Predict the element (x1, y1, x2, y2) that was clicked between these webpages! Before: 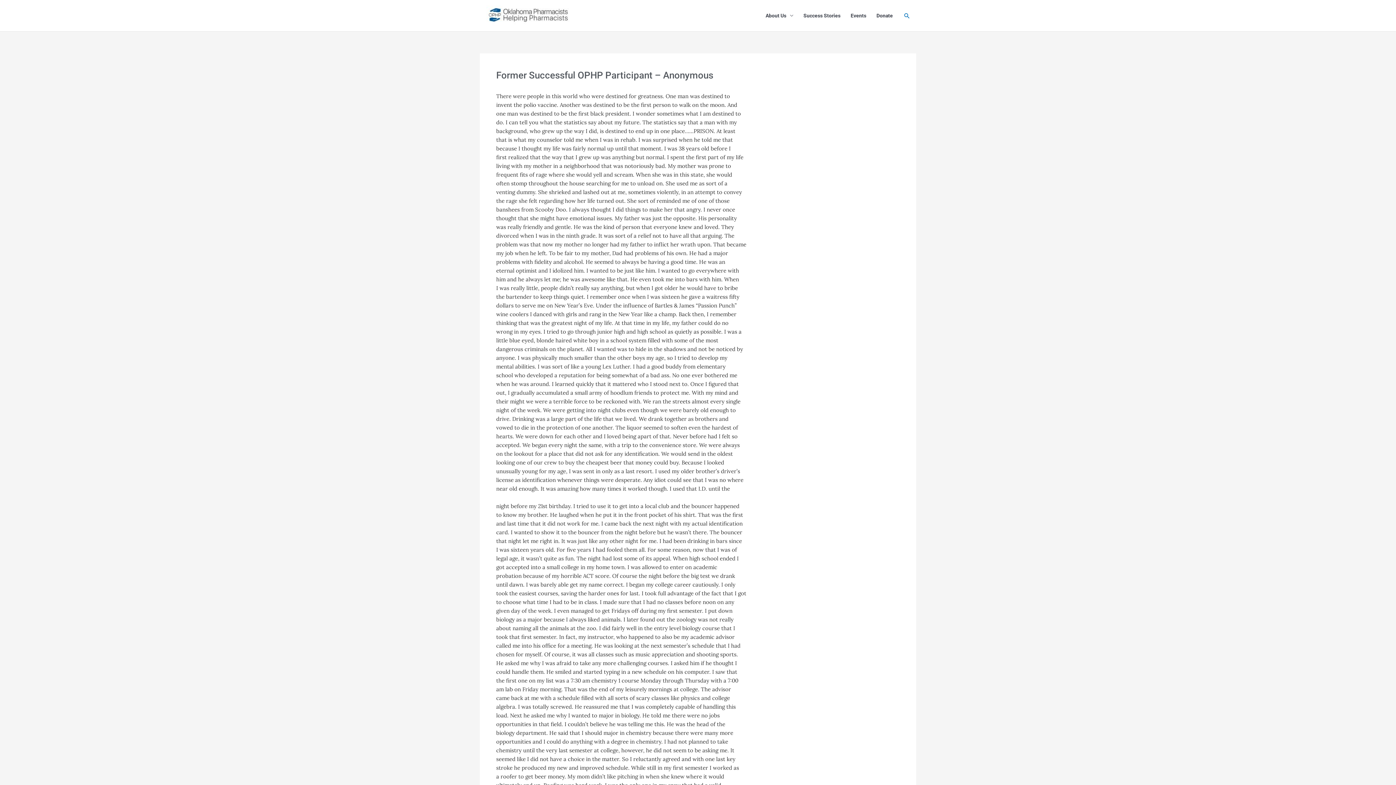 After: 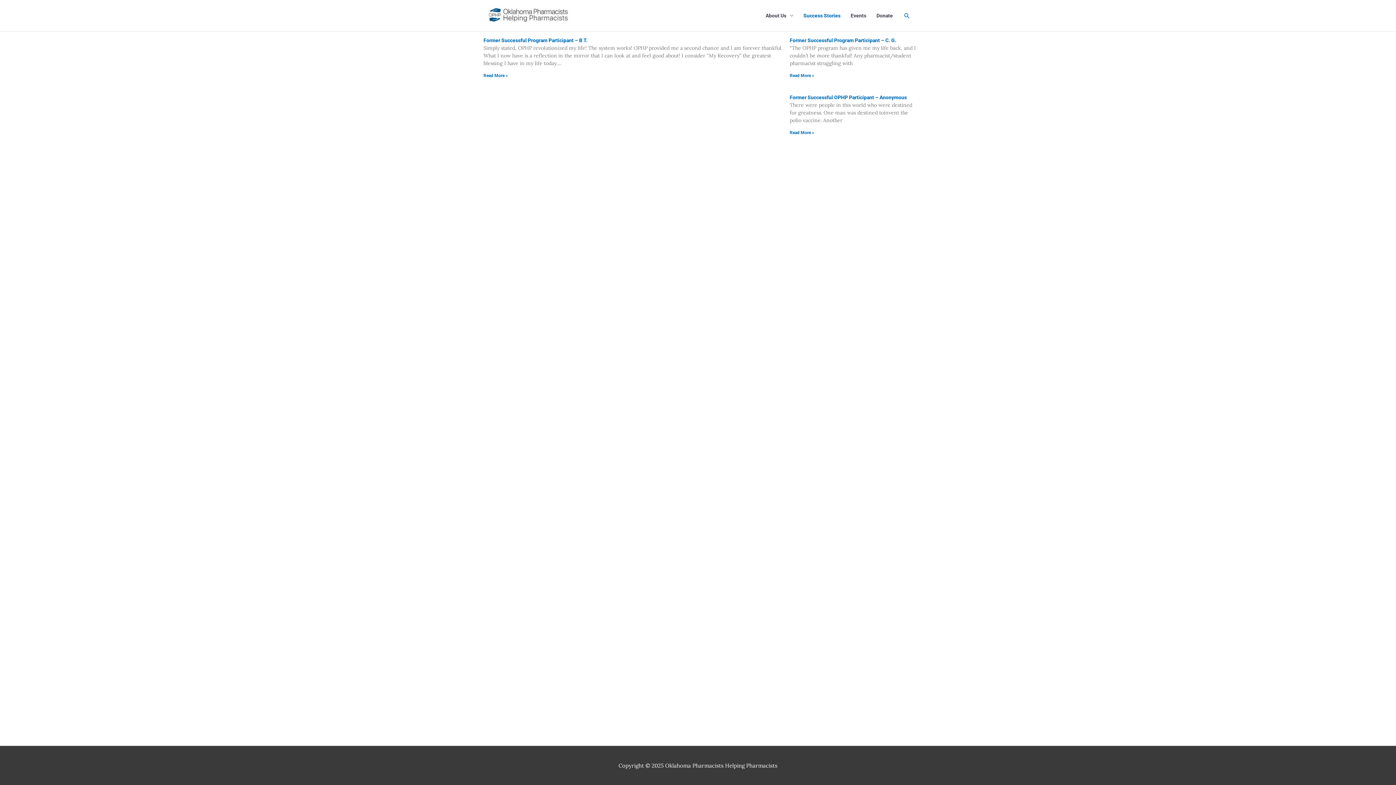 Action: label: Success Stories bbox: (798, 0, 845, 31)